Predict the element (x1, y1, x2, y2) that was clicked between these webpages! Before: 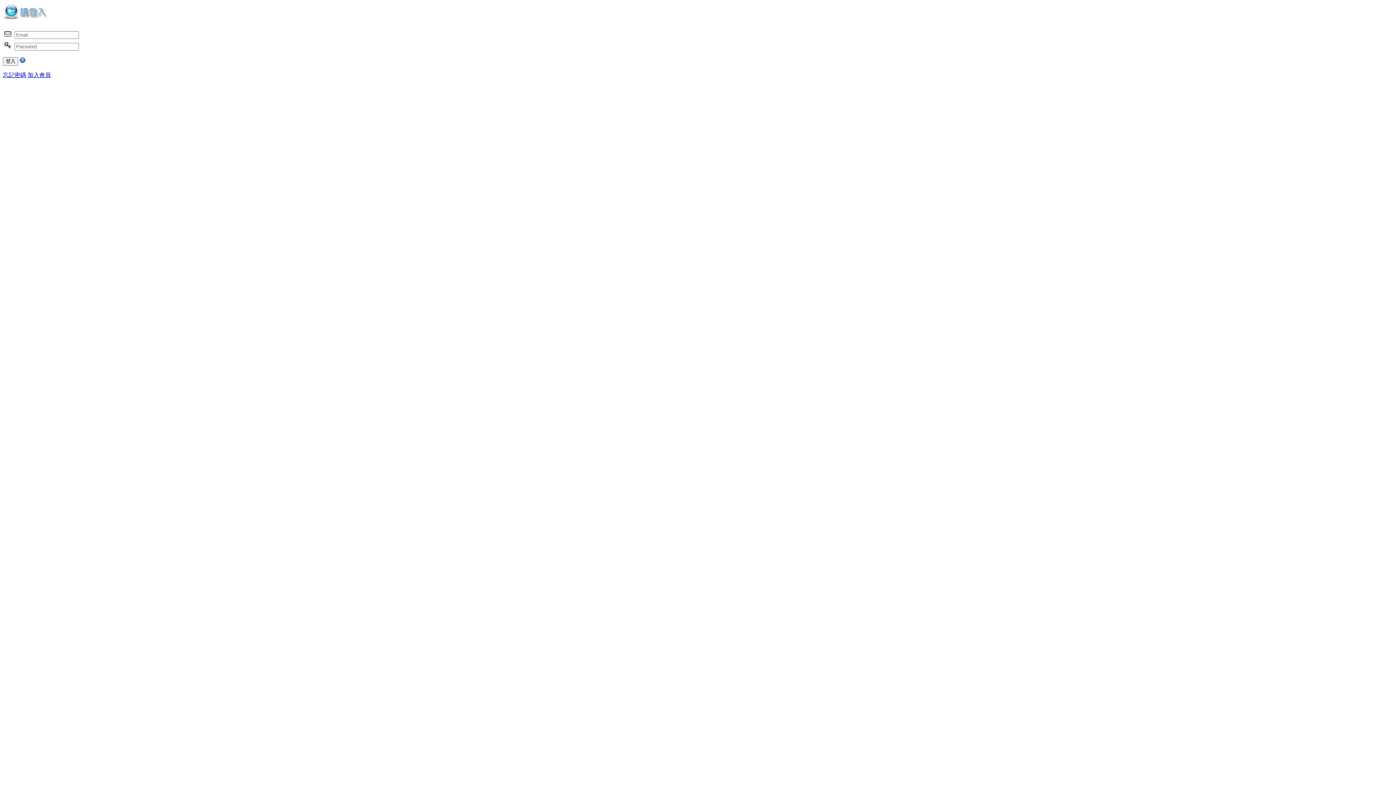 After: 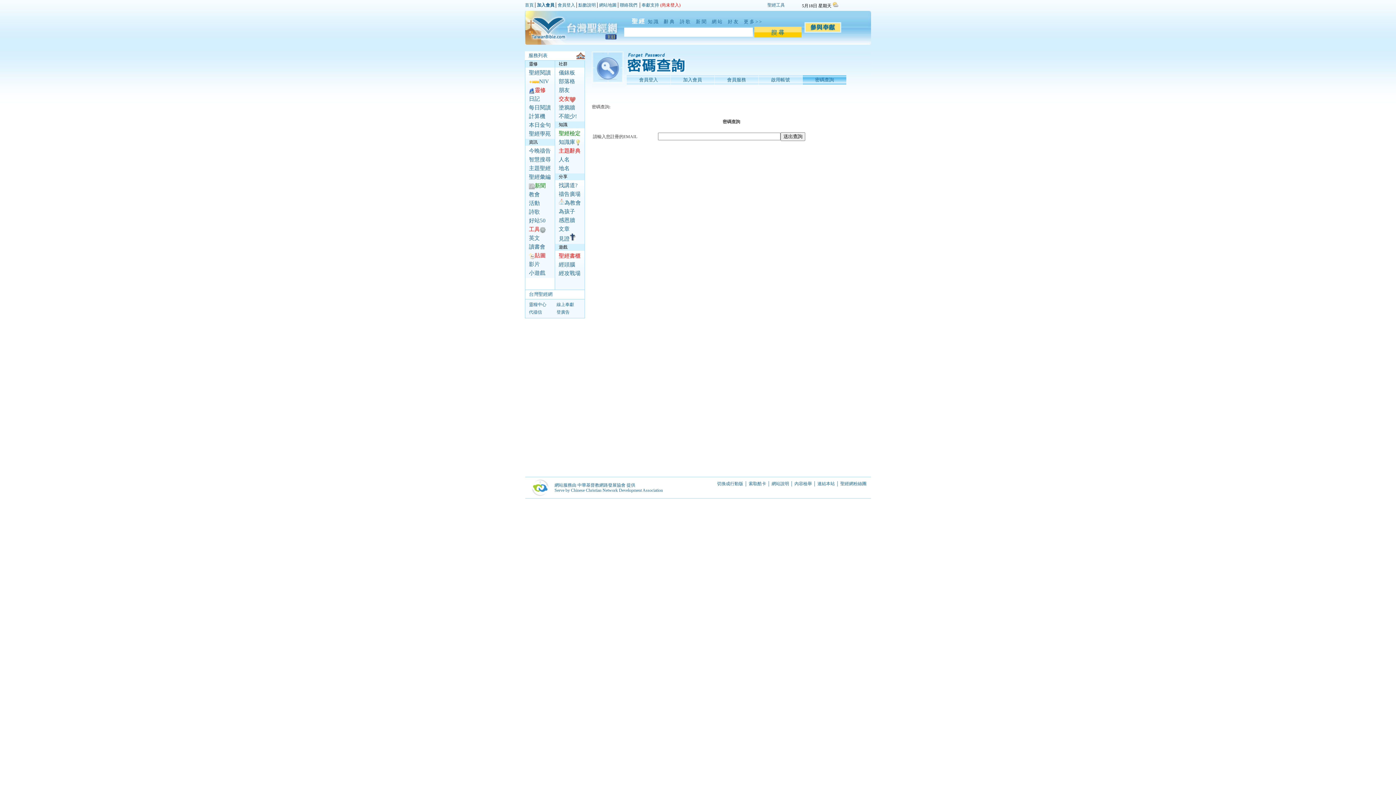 Action: bbox: (2, 72, 26, 78) label: 忘記密碼